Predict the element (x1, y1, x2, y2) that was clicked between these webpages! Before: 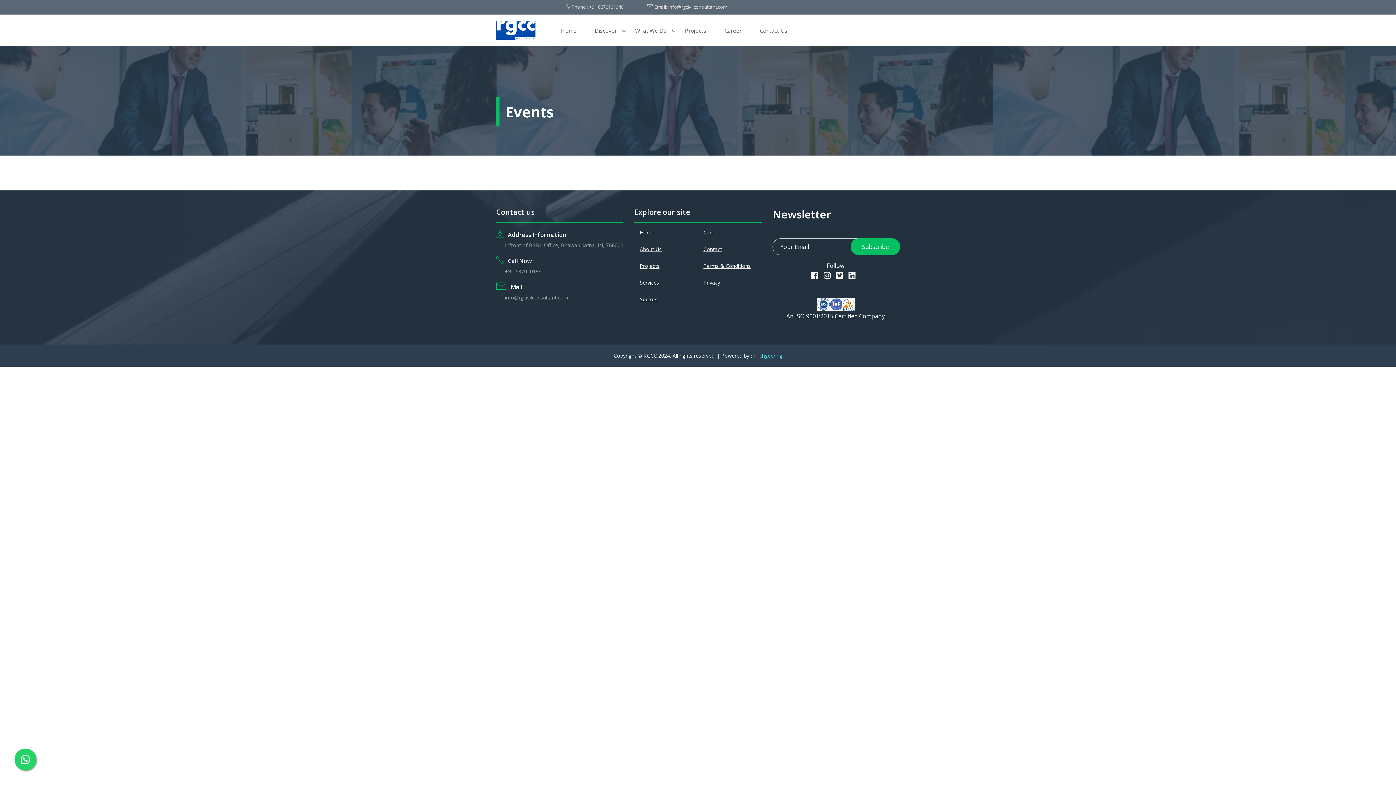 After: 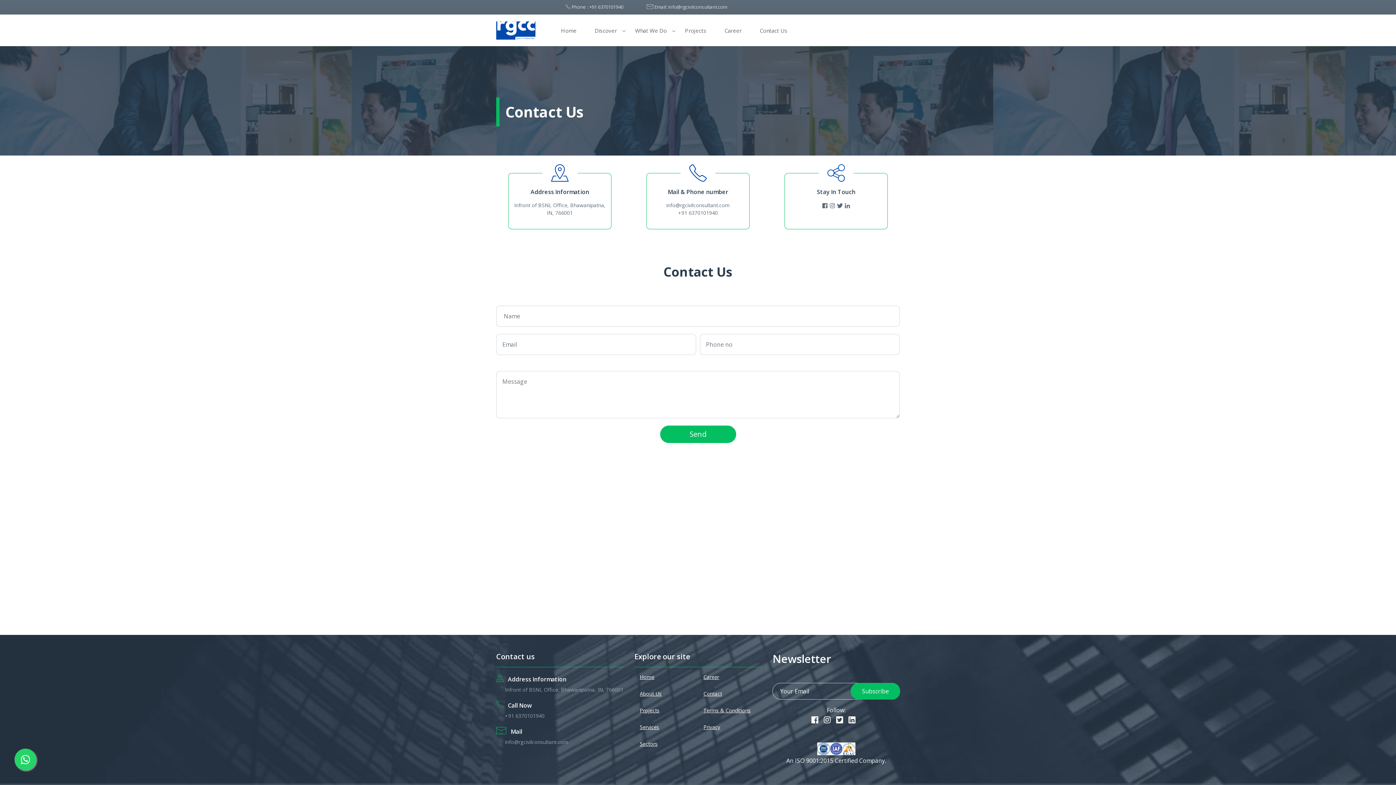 Action: label: Contact Us bbox: (754, 22, 793, 38)